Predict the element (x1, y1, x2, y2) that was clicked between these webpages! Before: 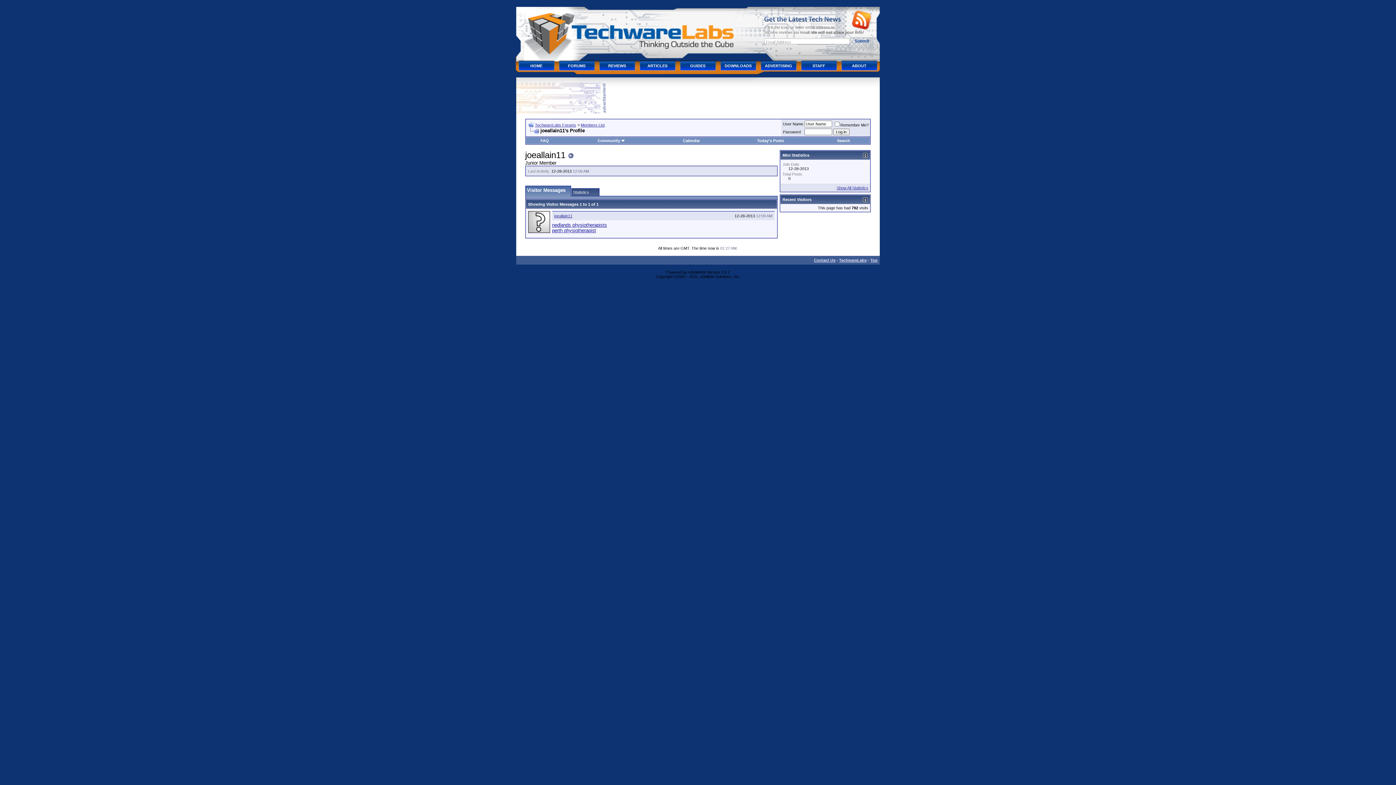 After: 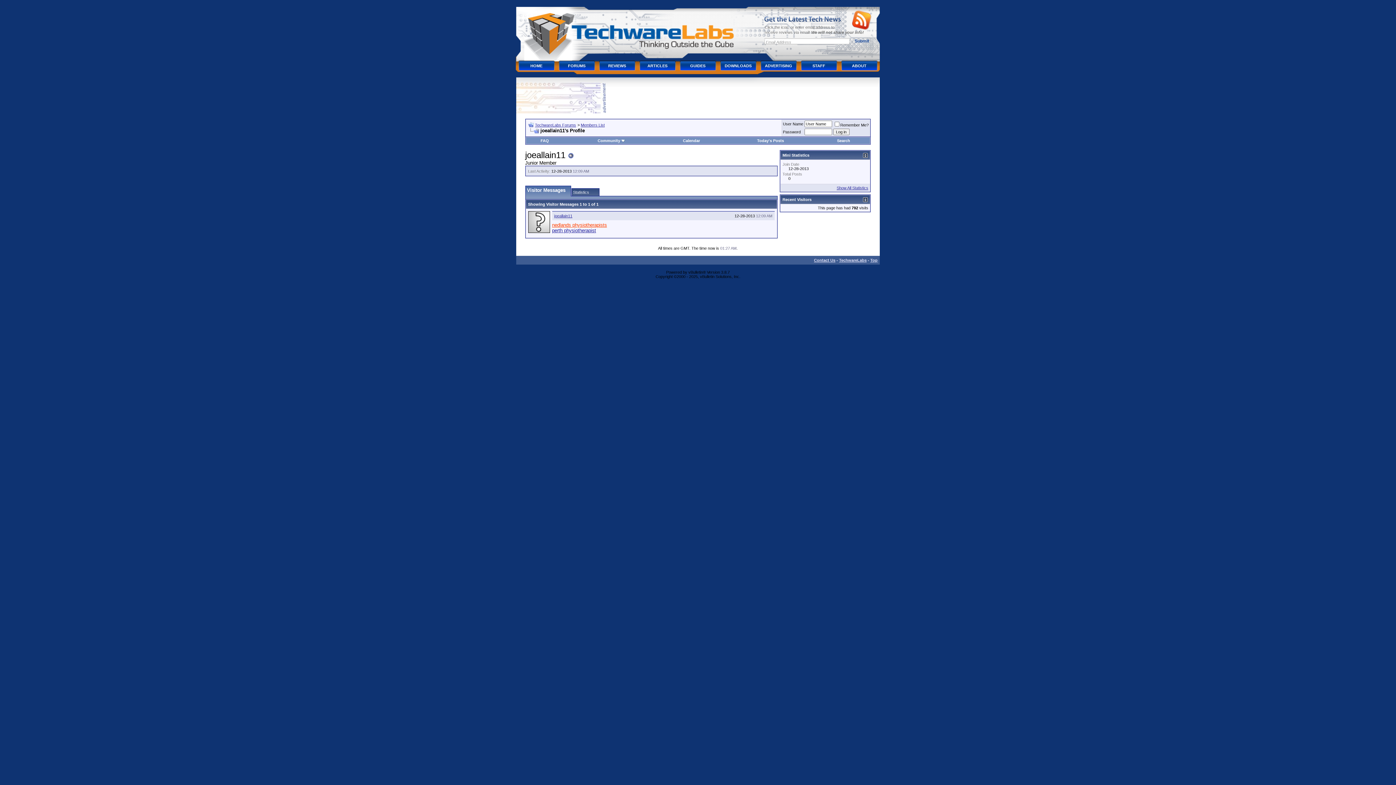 Action: label: nedlands physiotherapists bbox: (552, 222, 607, 228)